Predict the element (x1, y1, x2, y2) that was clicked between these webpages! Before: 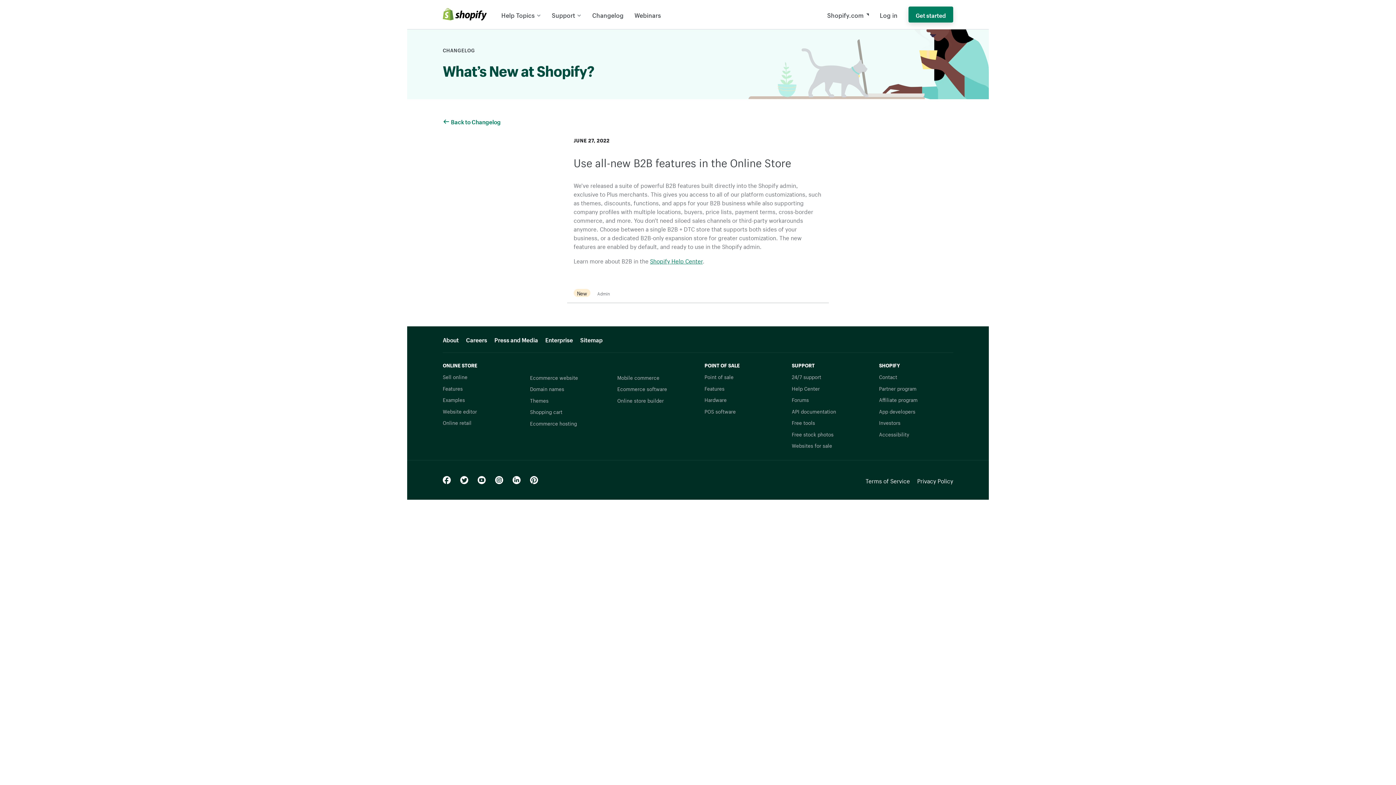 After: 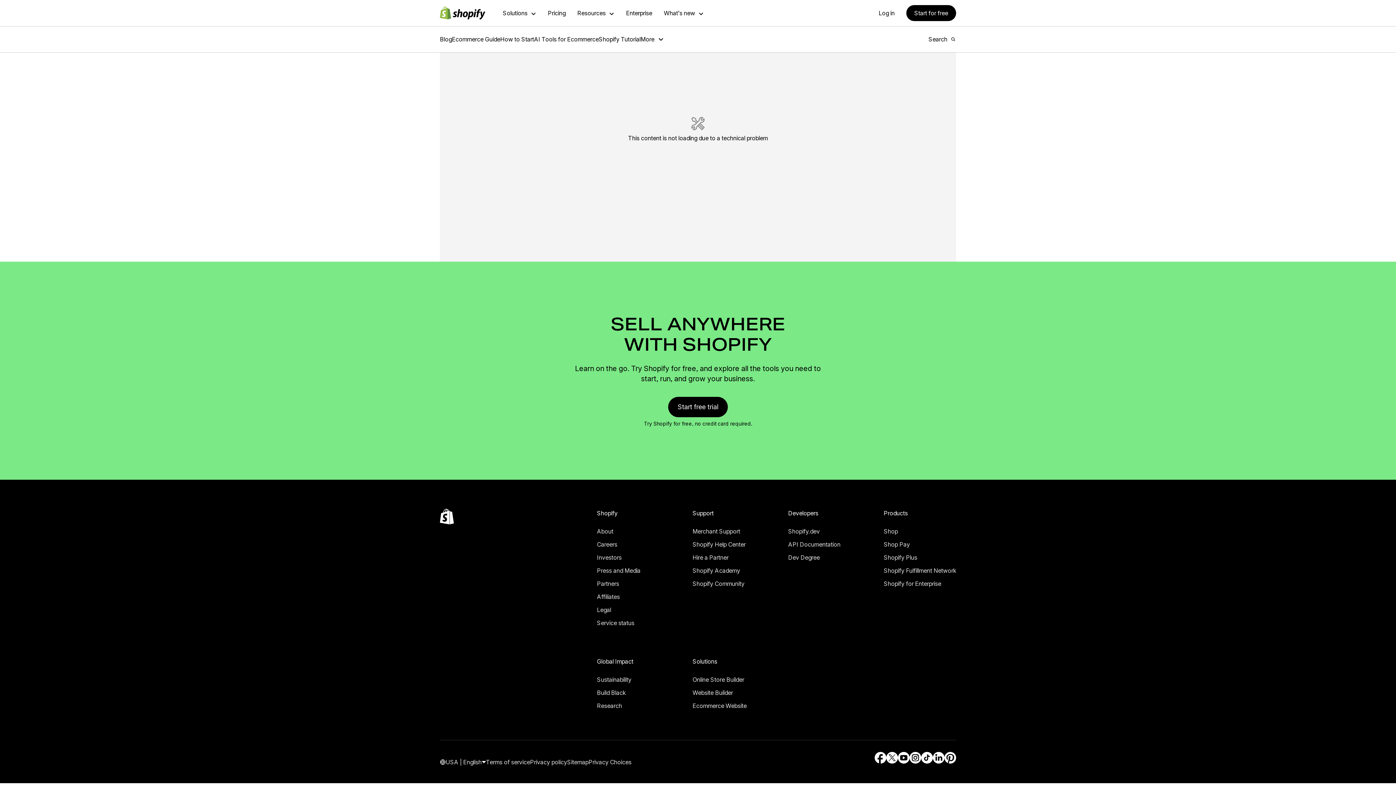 Action: bbox: (530, 371, 604, 383) label: Ecommerce website